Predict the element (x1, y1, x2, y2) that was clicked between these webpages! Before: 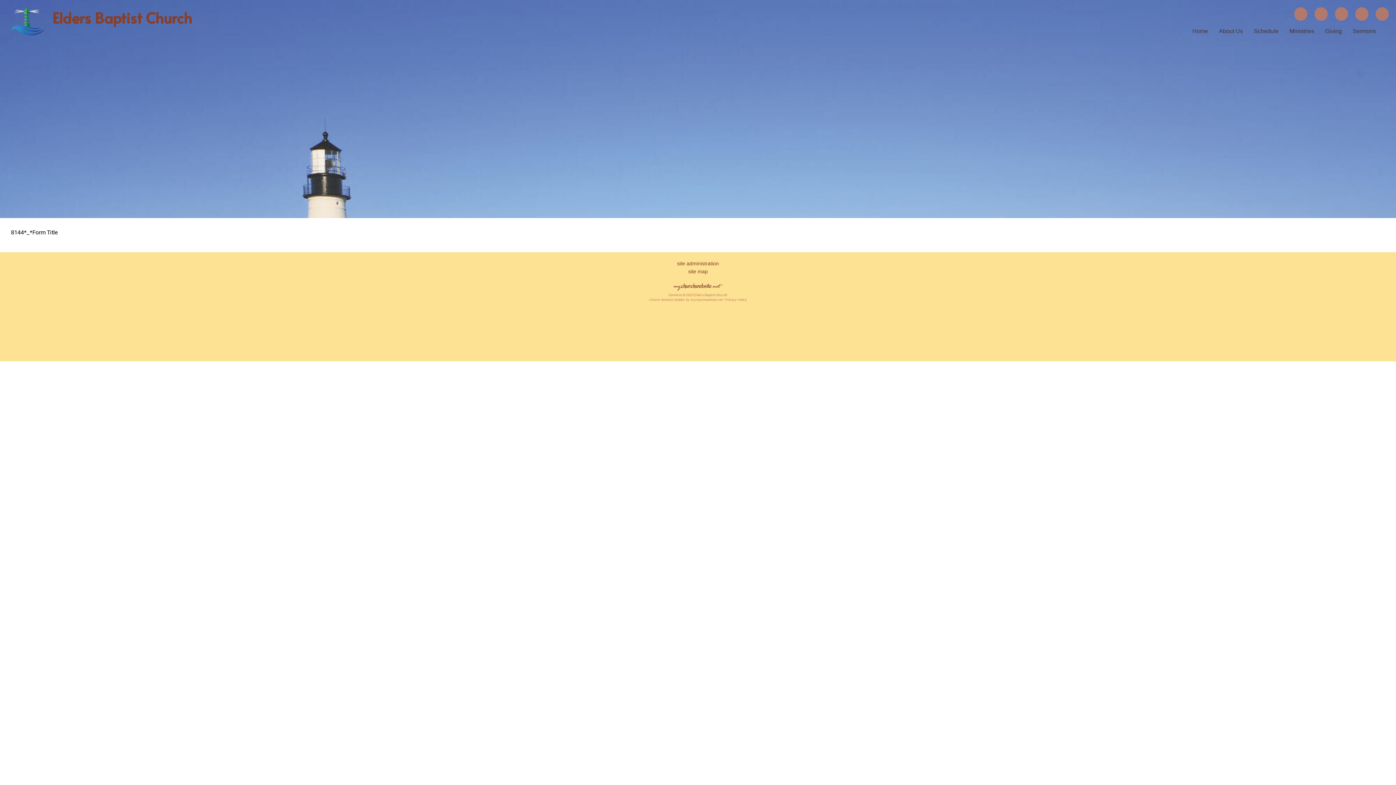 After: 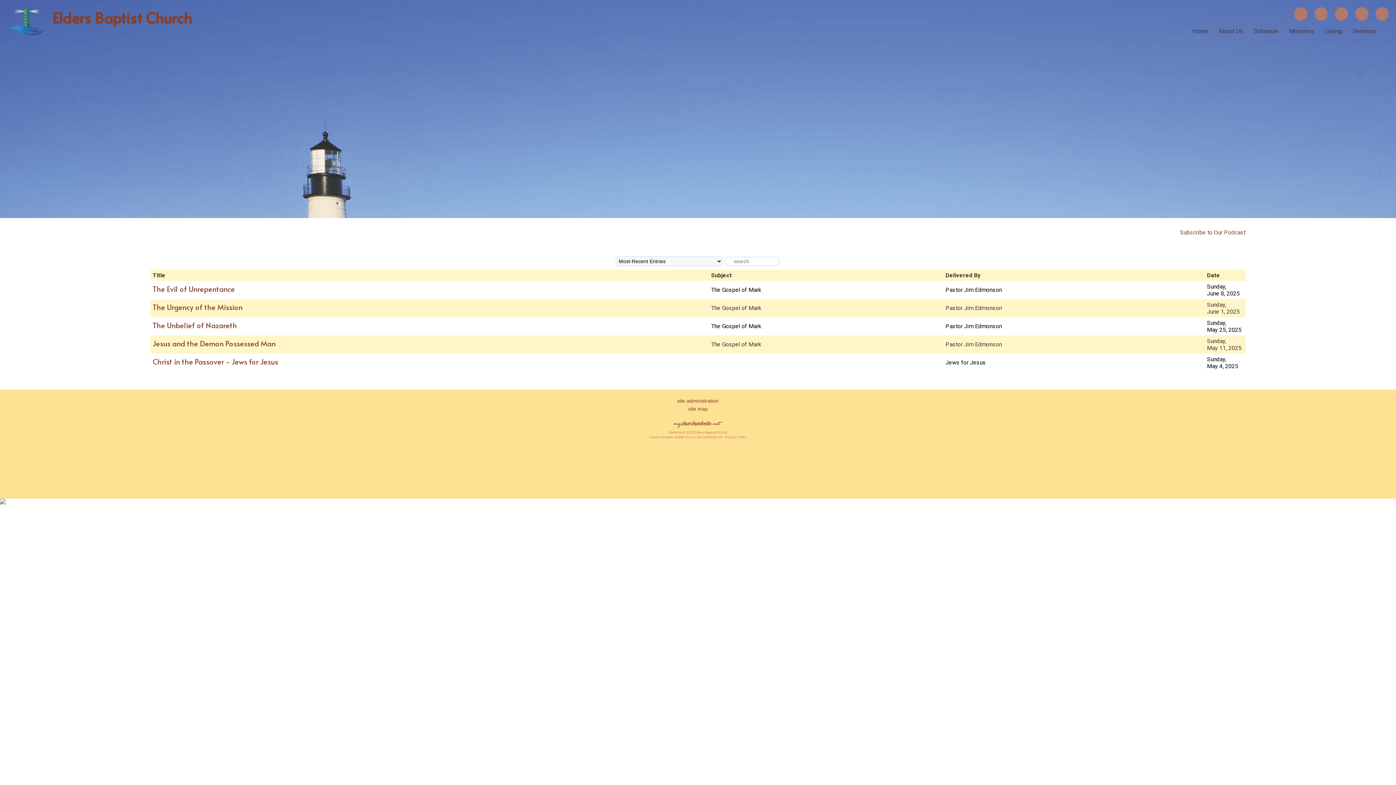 Action: label: Sermons bbox: (1351, 26, 1378, 36)